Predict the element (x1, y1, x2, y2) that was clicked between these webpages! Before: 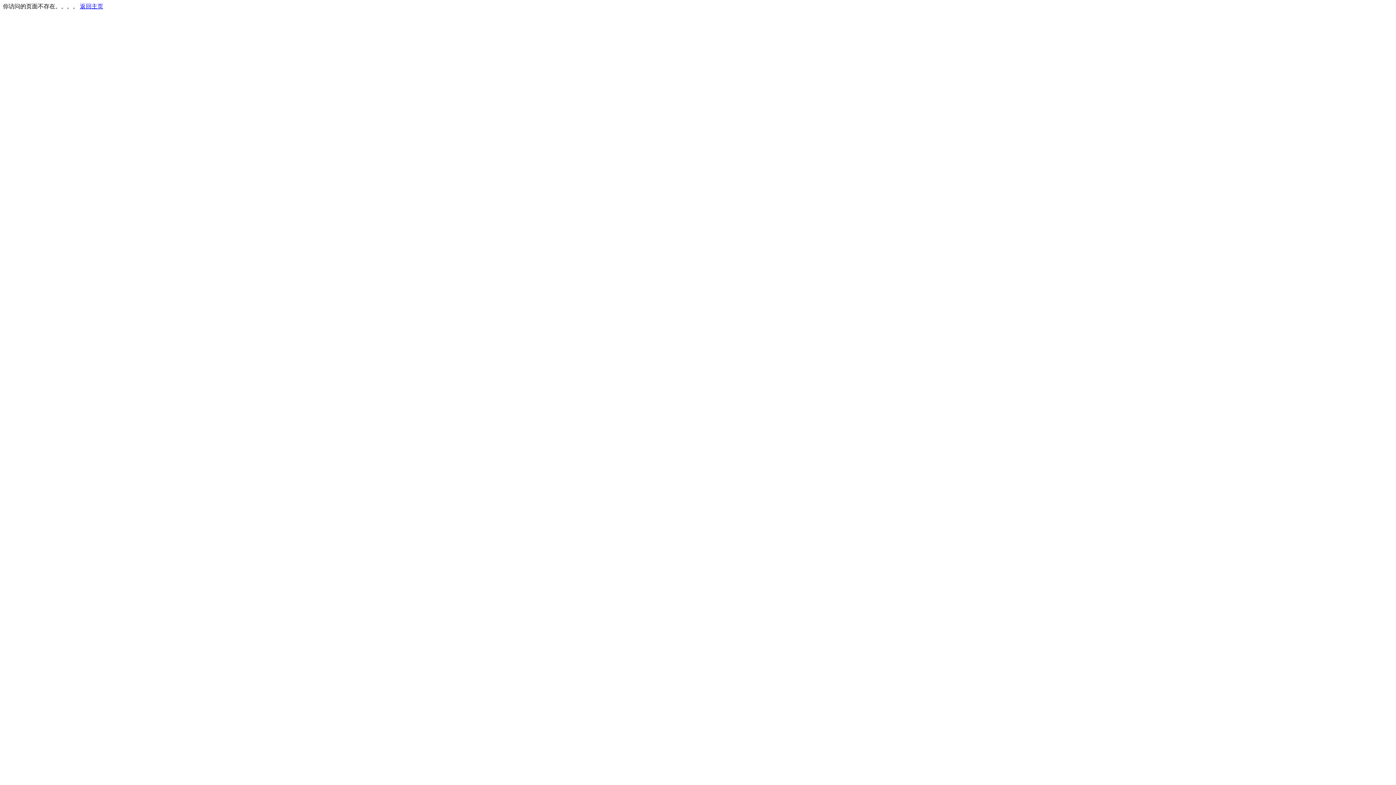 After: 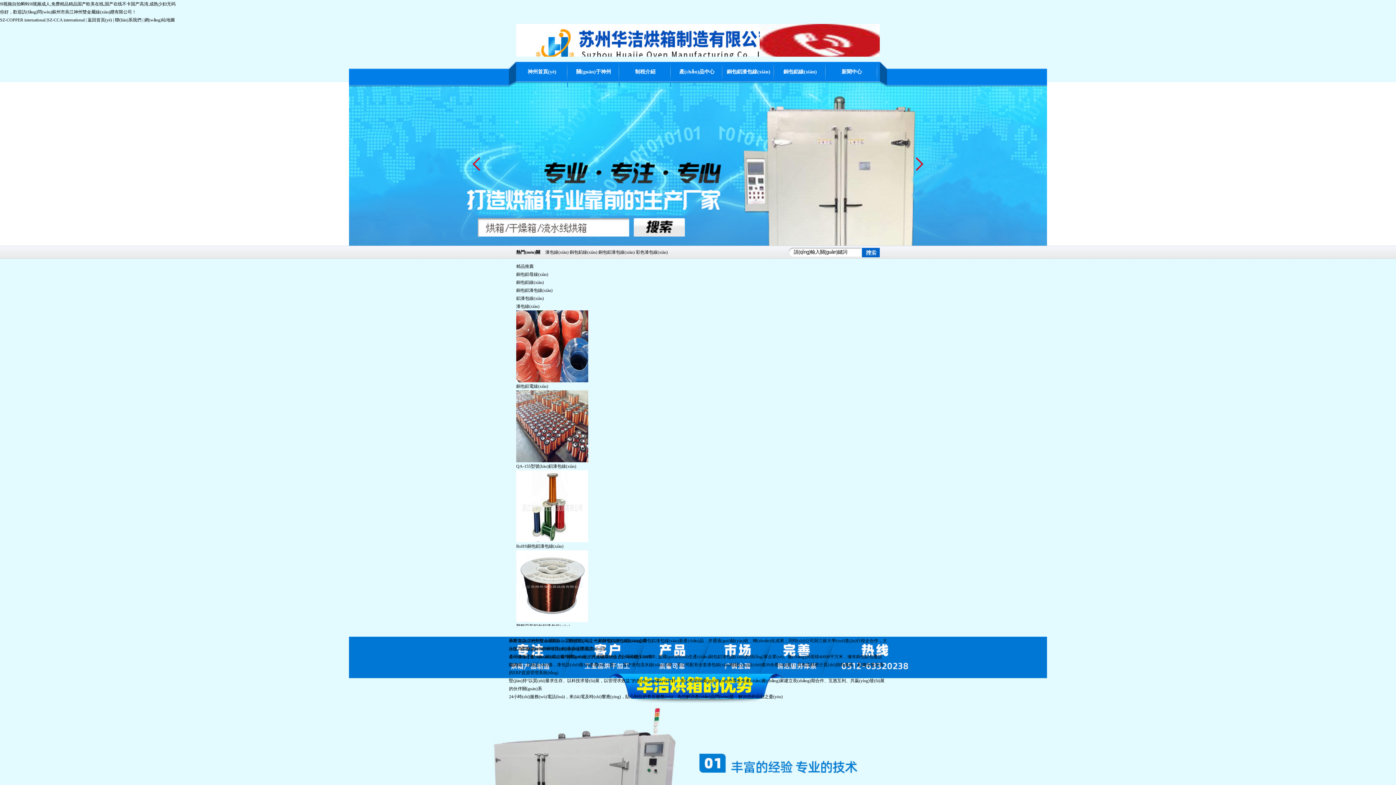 Action: bbox: (80, 3, 103, 9) label: 返回主页